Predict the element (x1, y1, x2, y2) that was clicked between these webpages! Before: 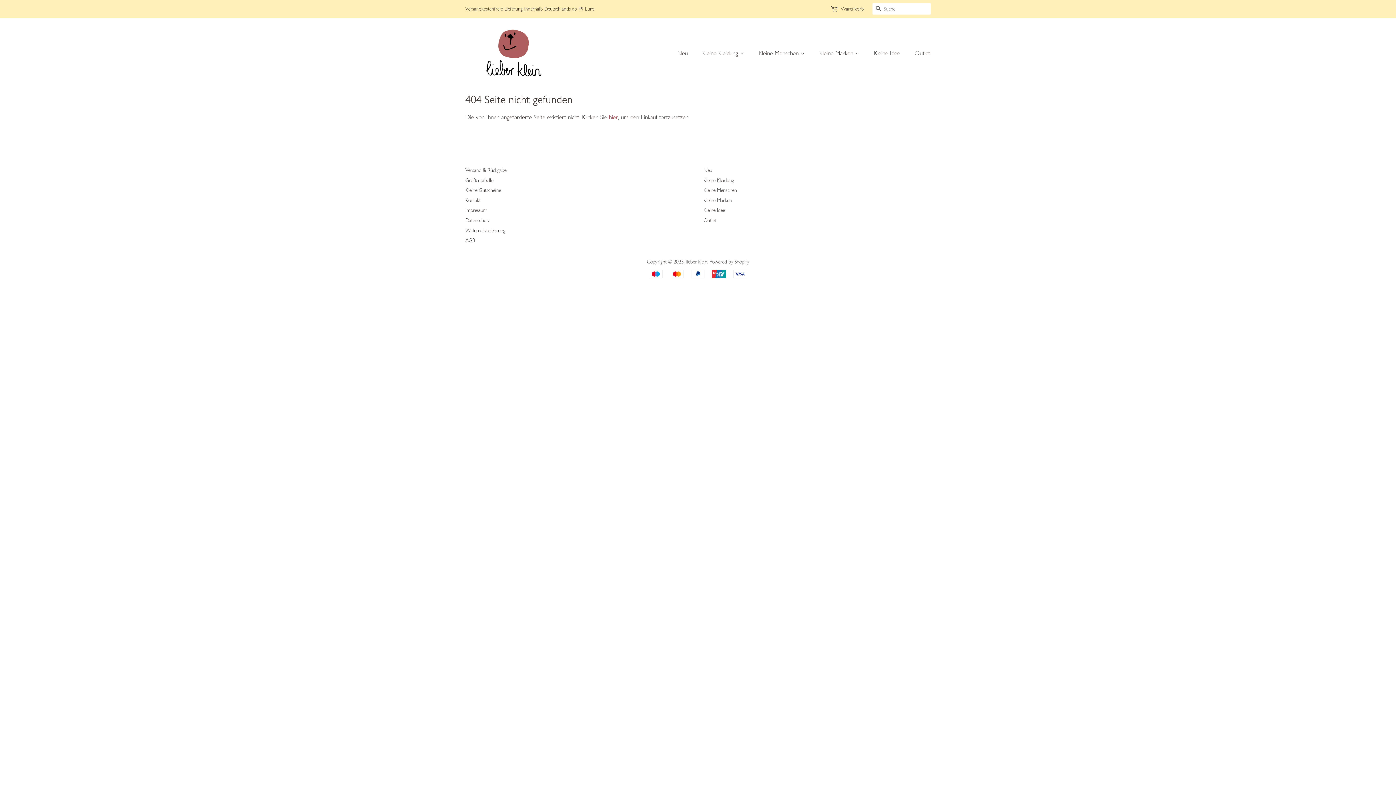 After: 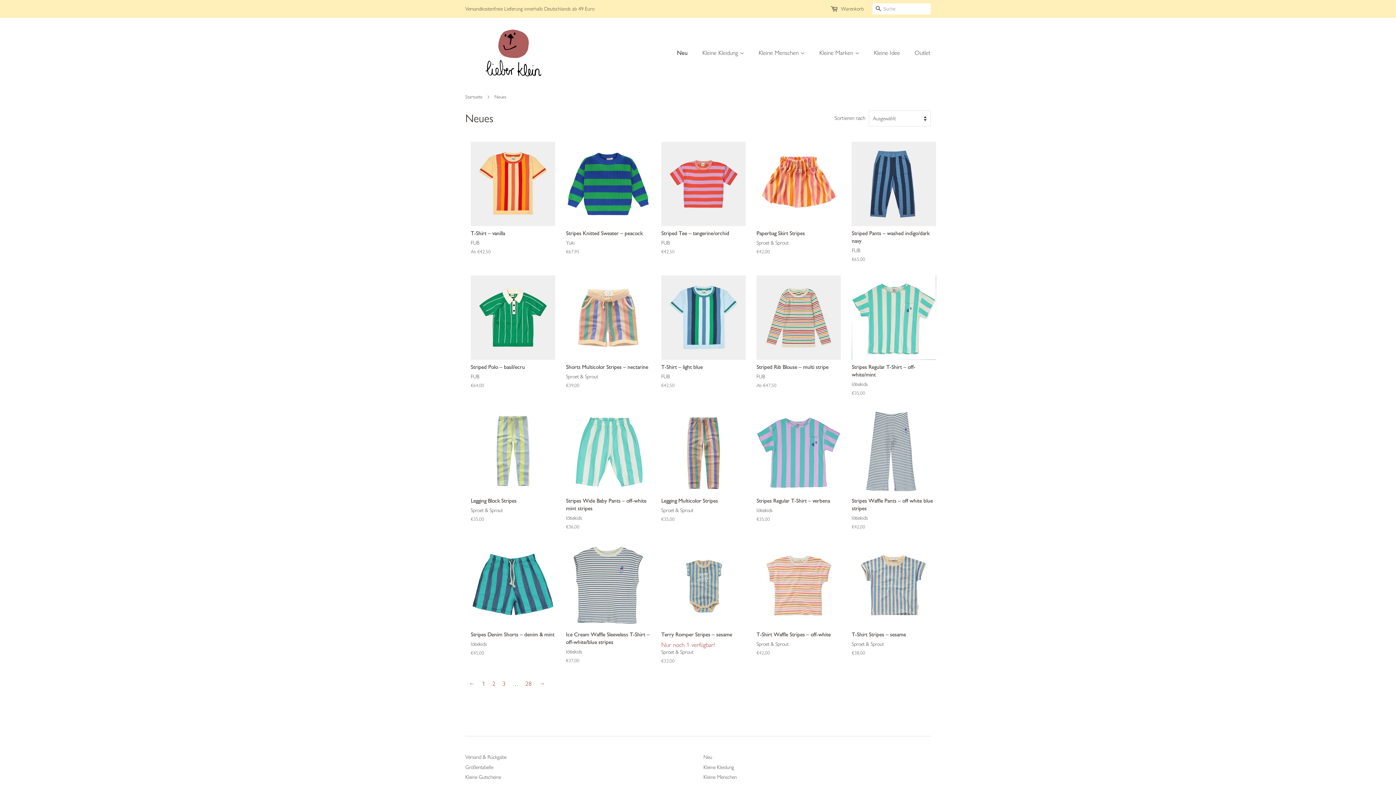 Action: bbox: (677, 45, 695, 60) label: Neu